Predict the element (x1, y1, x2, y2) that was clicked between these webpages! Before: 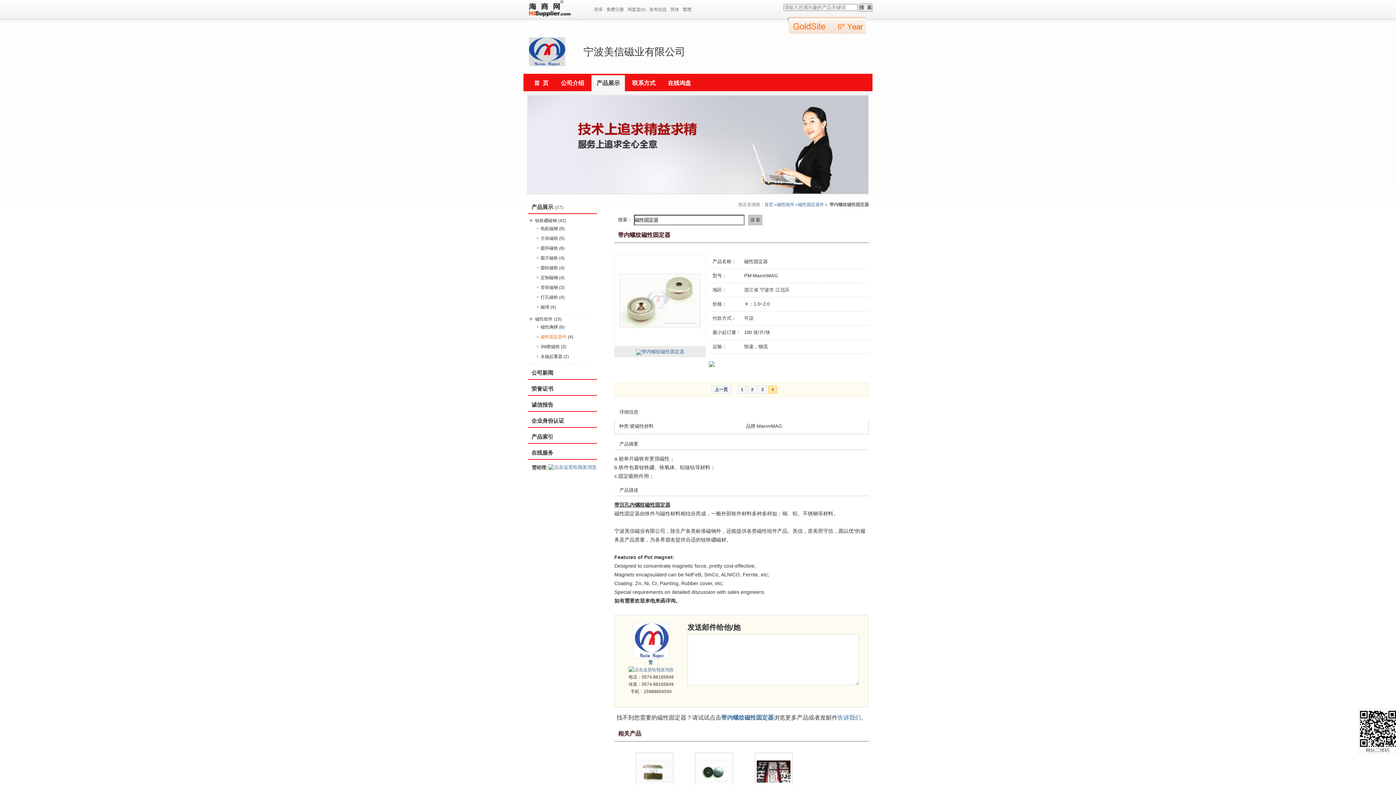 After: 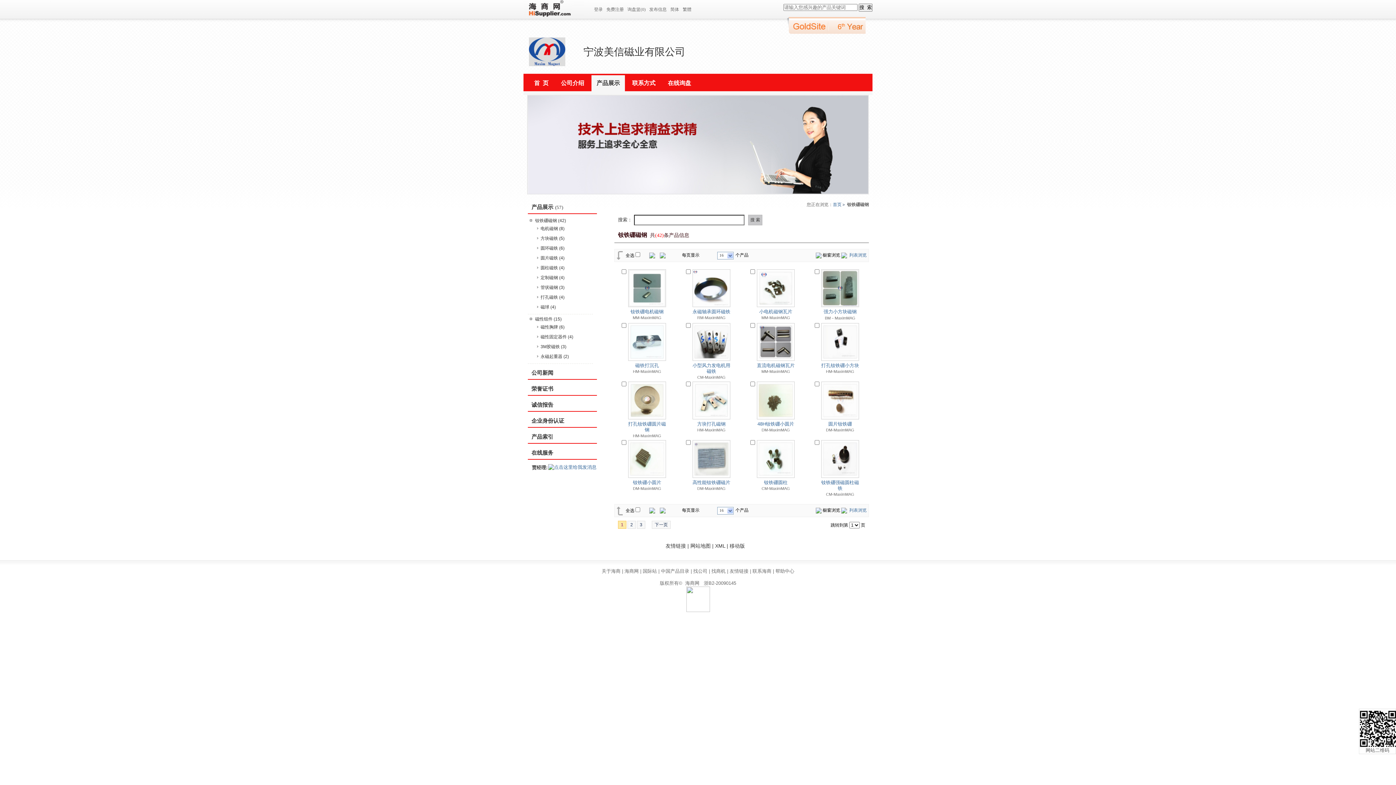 Action: label: 钕铁硼磁钢  bbox: (535, 218, 558, 223)